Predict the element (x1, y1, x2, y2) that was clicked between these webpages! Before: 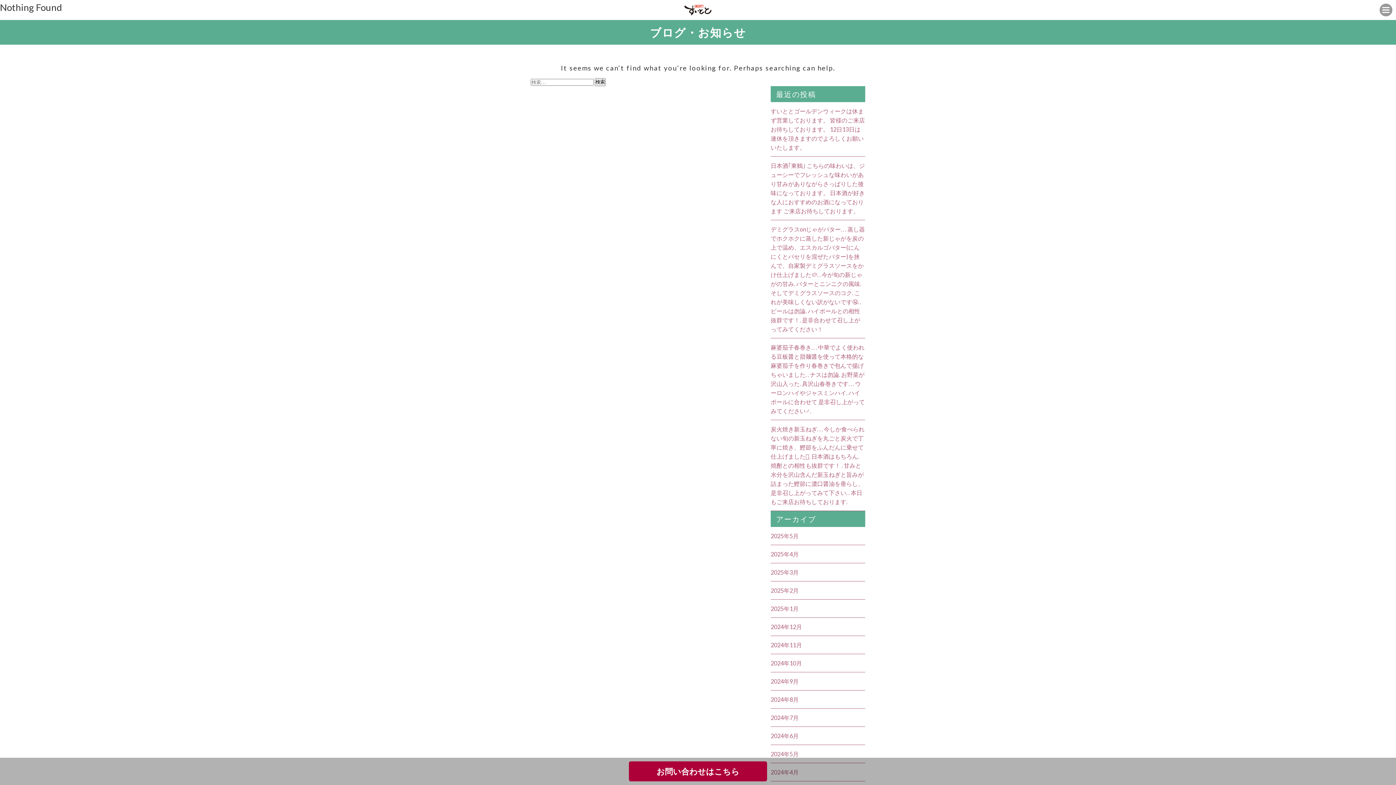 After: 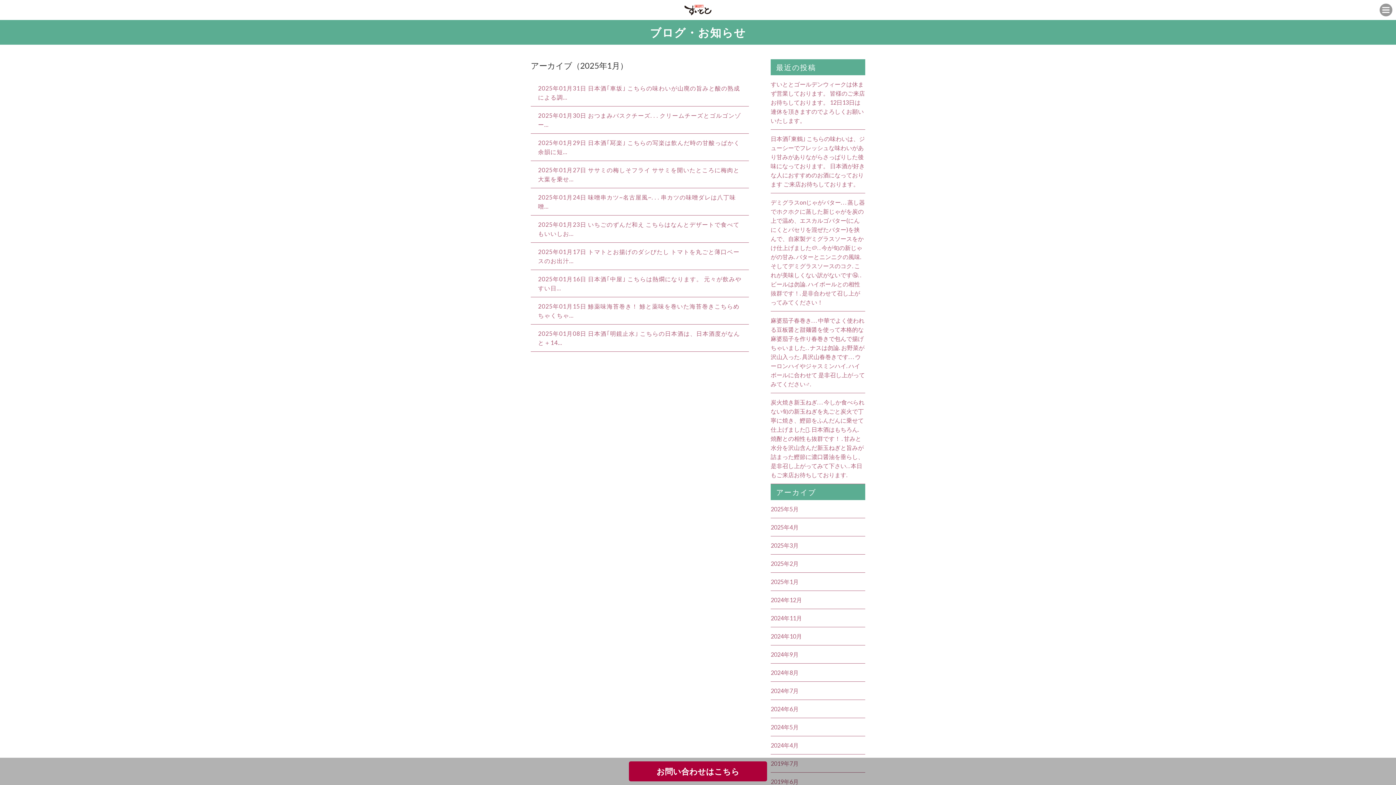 Action: label: 2025年1月 bbox: (770, 605, 798, 612)